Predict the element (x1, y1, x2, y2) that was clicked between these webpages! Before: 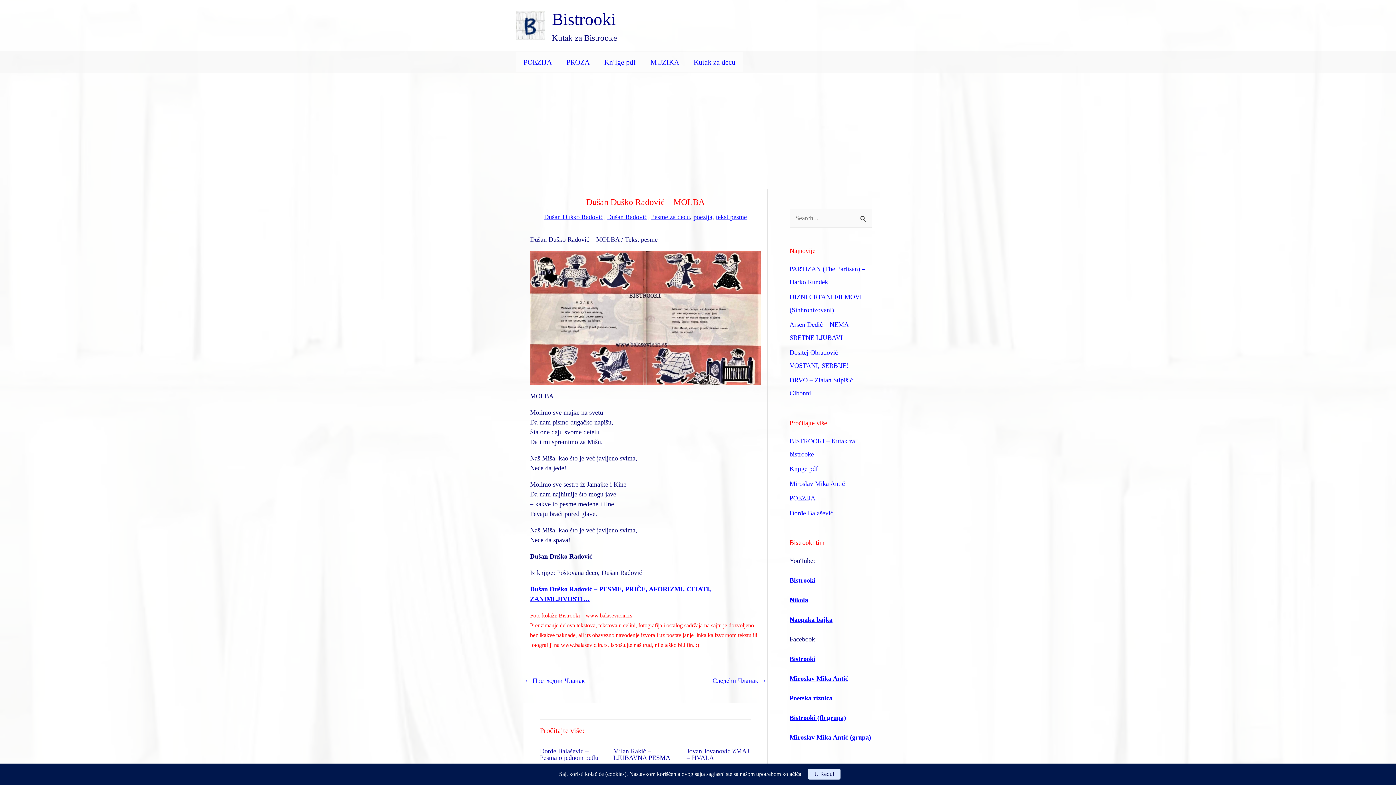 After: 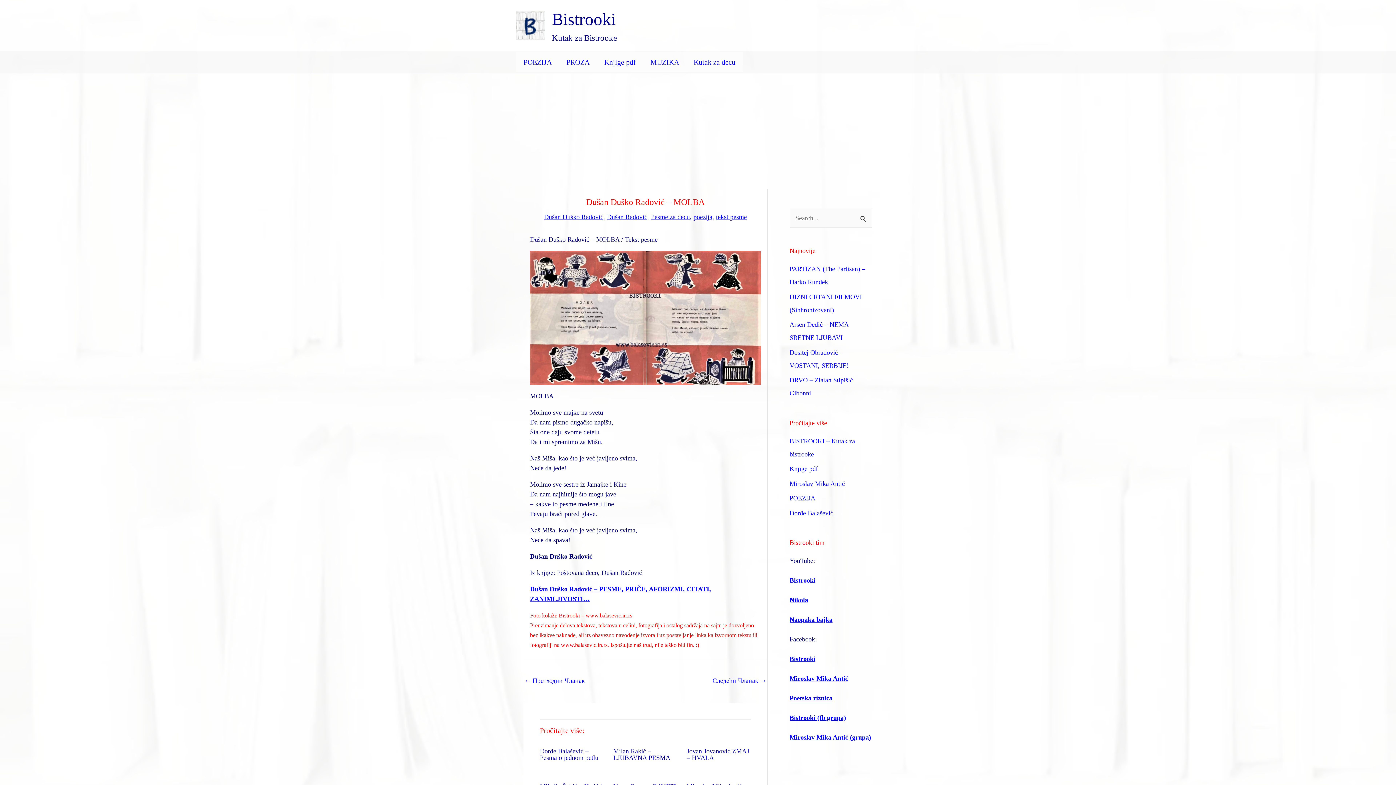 Action: bbox: (808, 769, 840, 780) label: U Redu!